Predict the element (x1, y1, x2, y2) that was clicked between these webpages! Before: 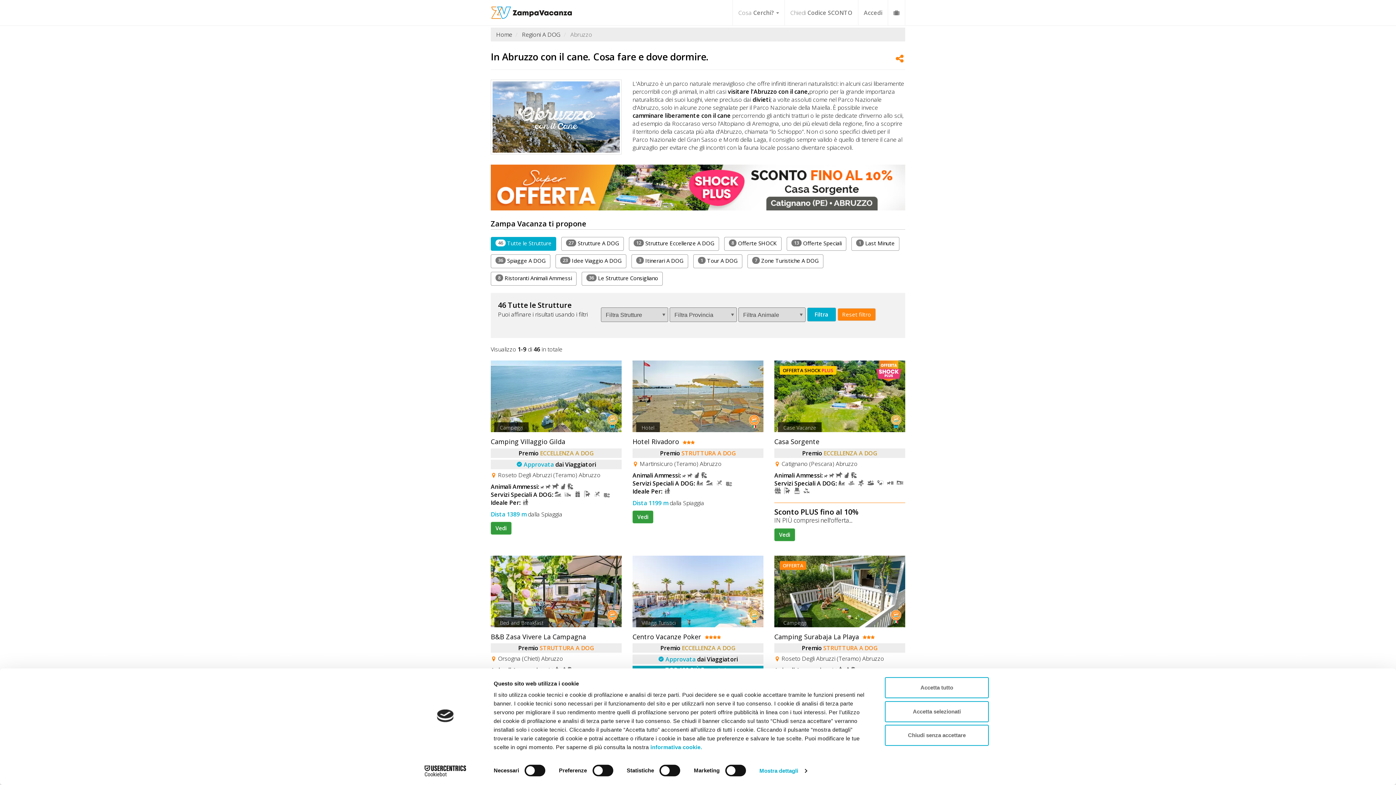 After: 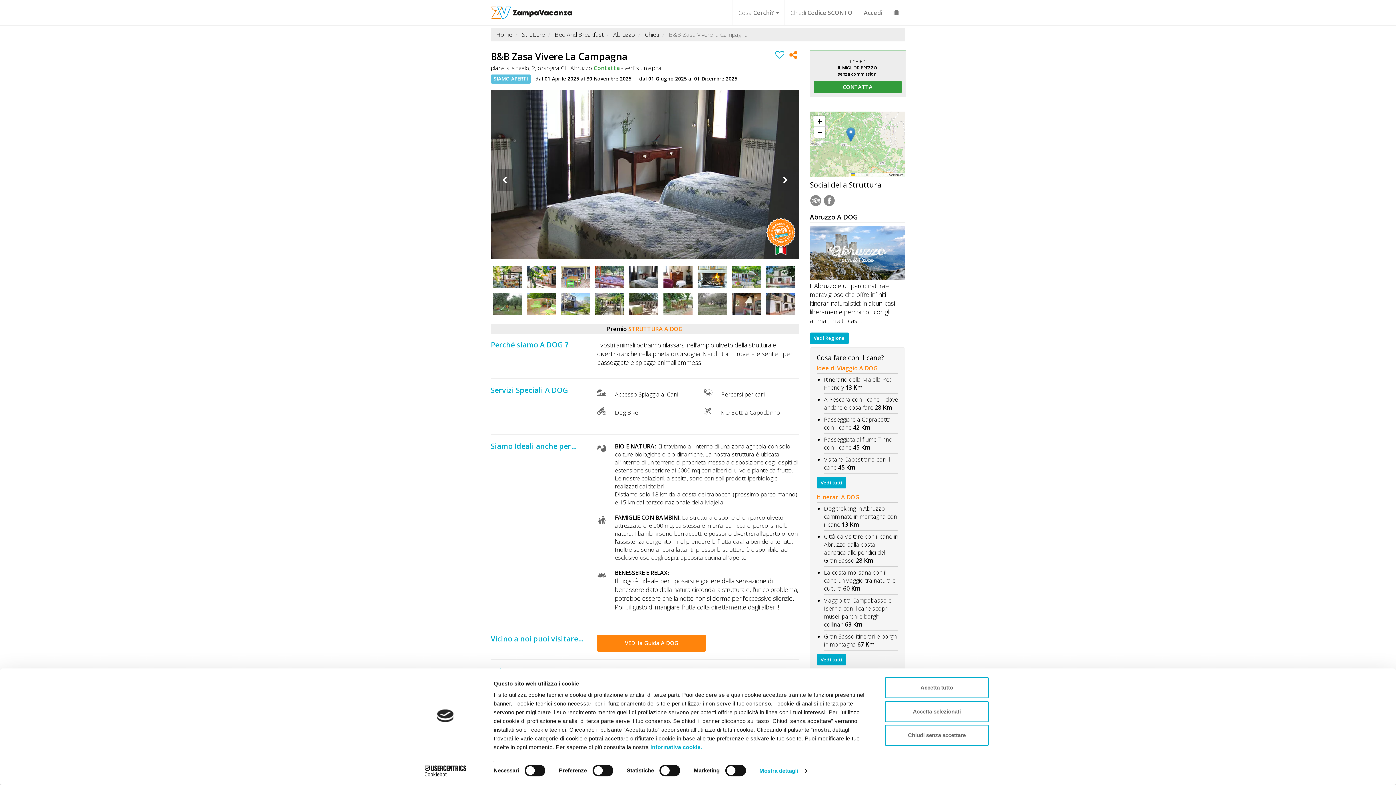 Action: label: B&B Zasa Vivere La Campagna bbox: (490, 632, 621, 641)